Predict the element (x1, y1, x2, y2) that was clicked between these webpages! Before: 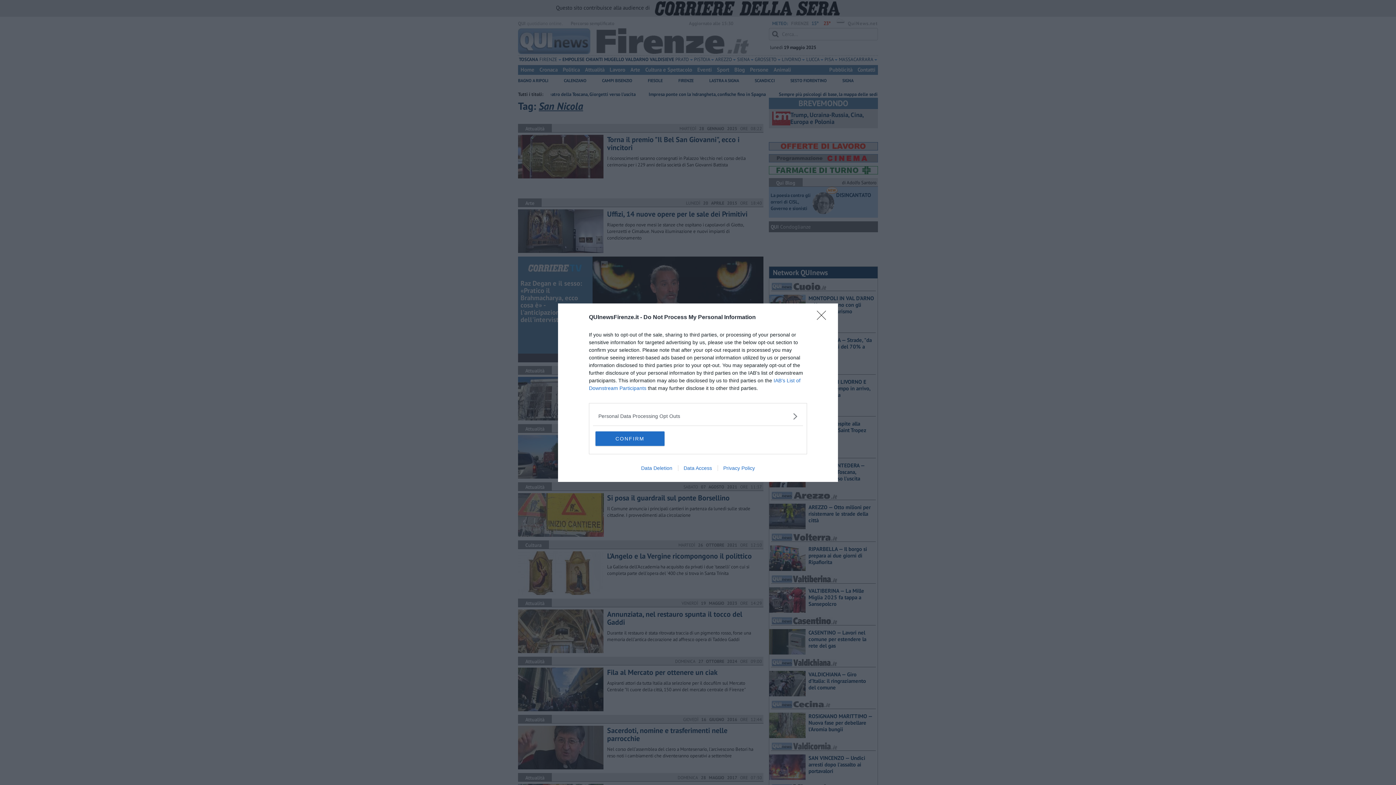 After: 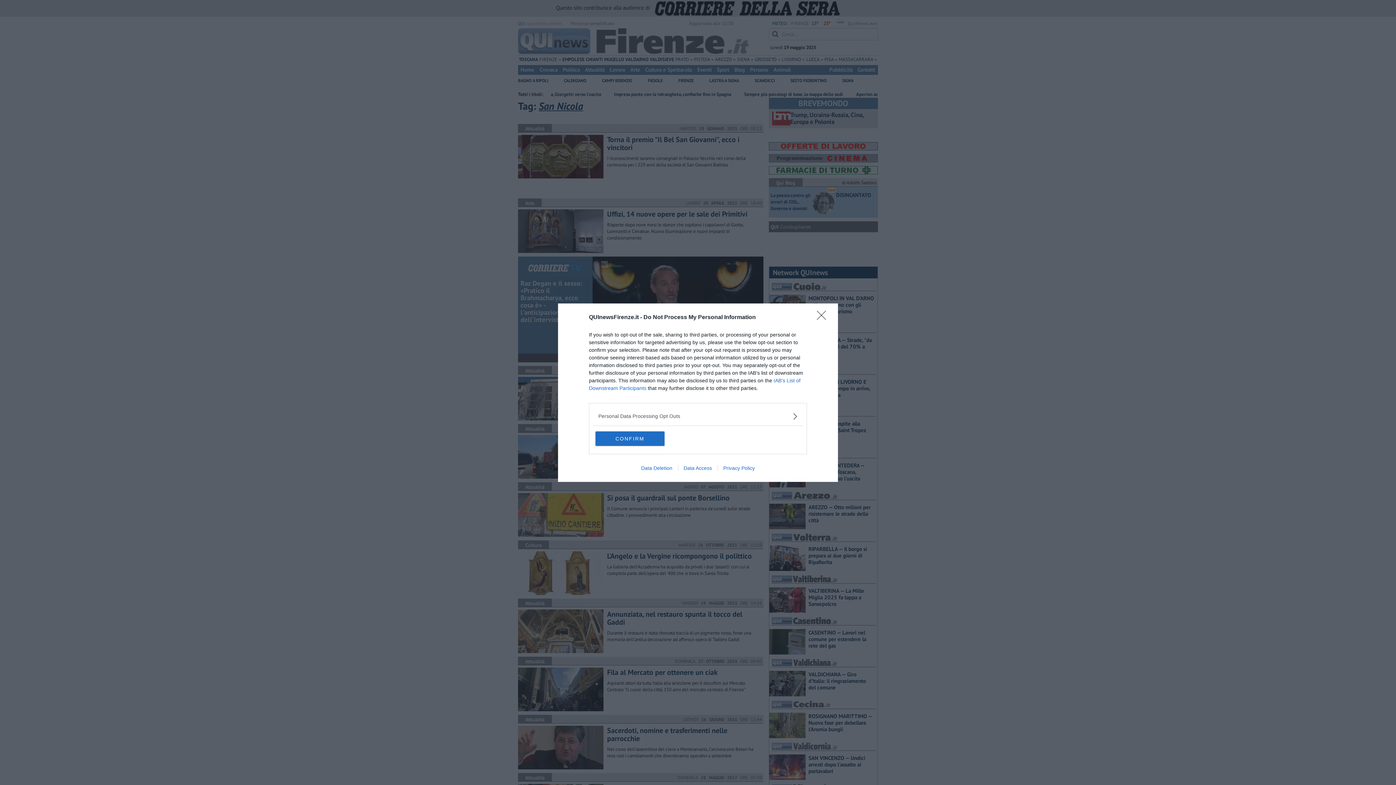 Action: bbox: (717, 465, 760, 471) label: Privacy Policy